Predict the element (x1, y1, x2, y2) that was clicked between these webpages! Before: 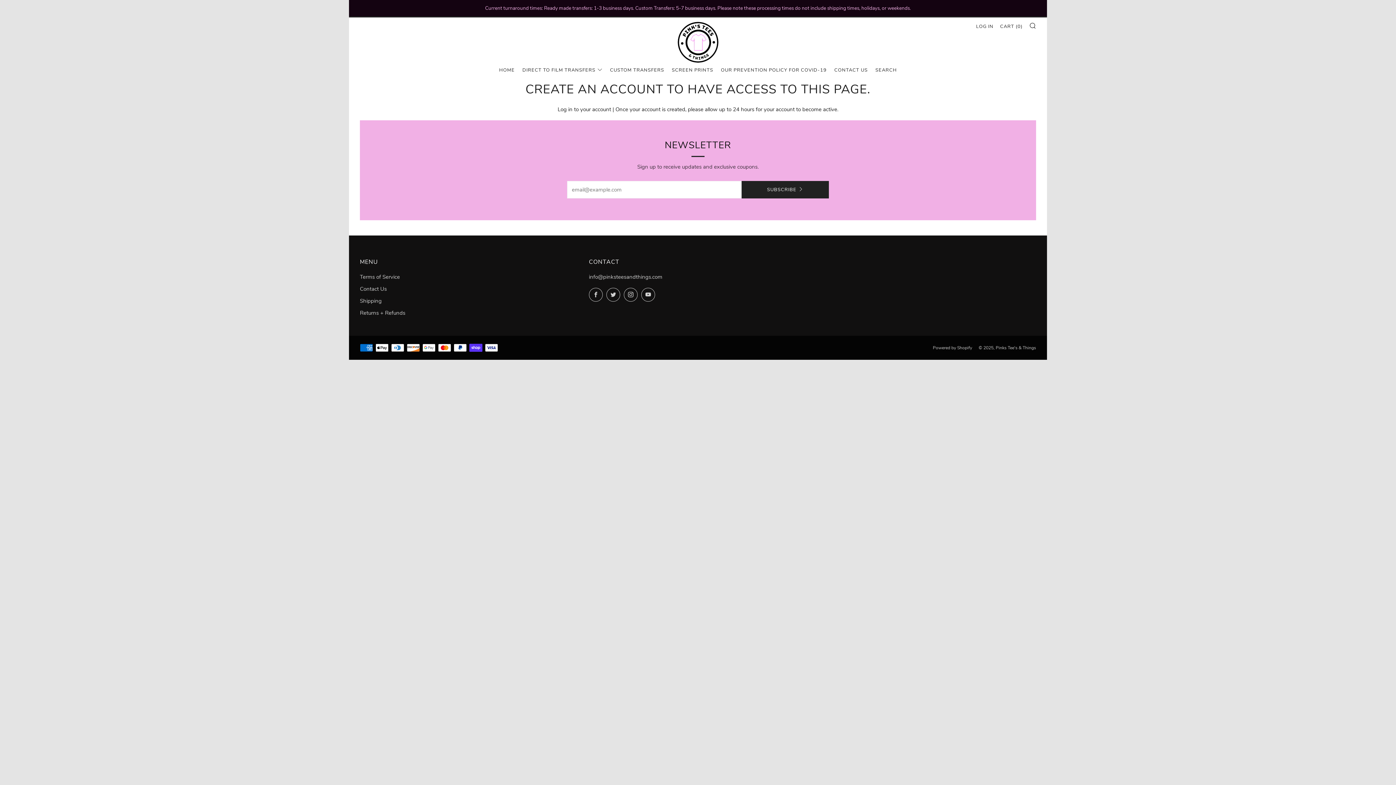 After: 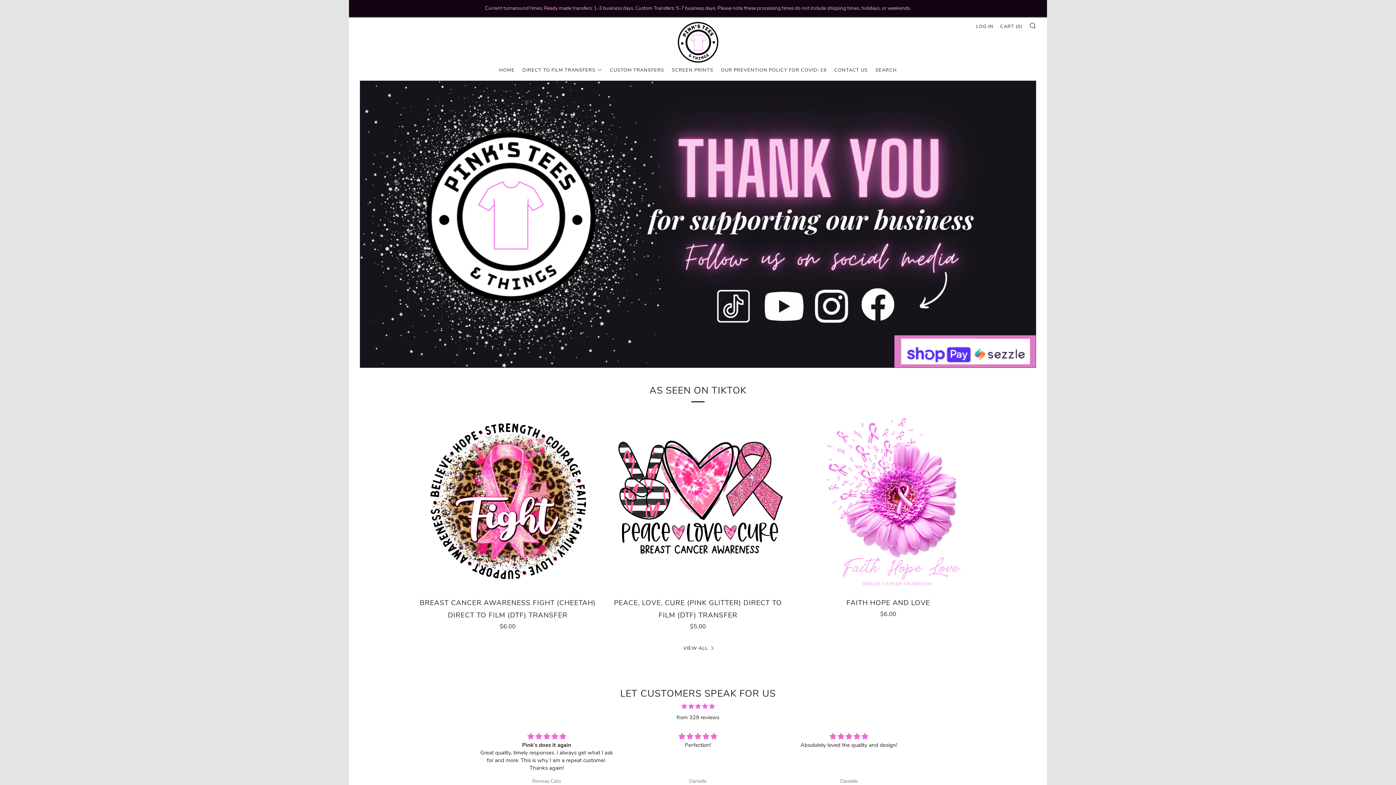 Action: bbox: (499, 64, 514, 75) label: HOME